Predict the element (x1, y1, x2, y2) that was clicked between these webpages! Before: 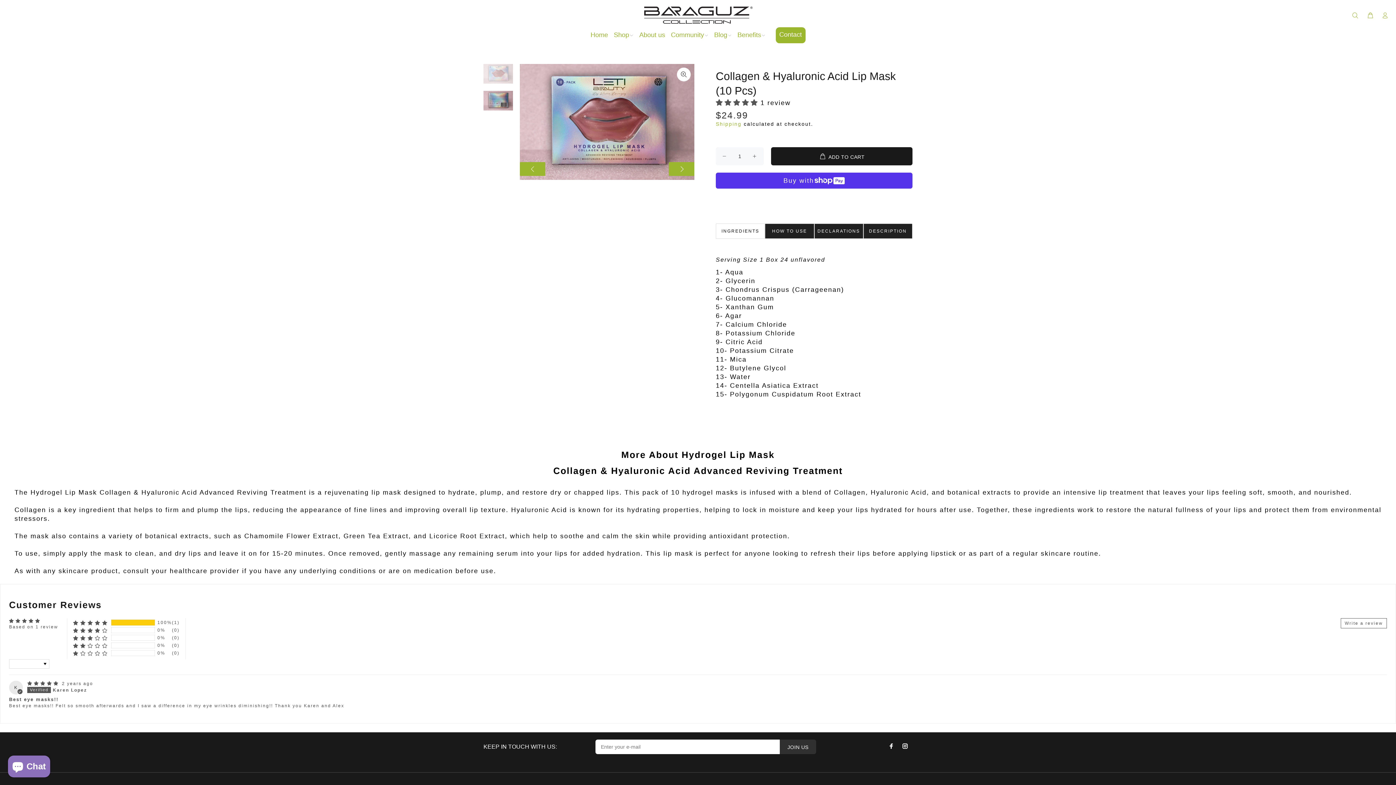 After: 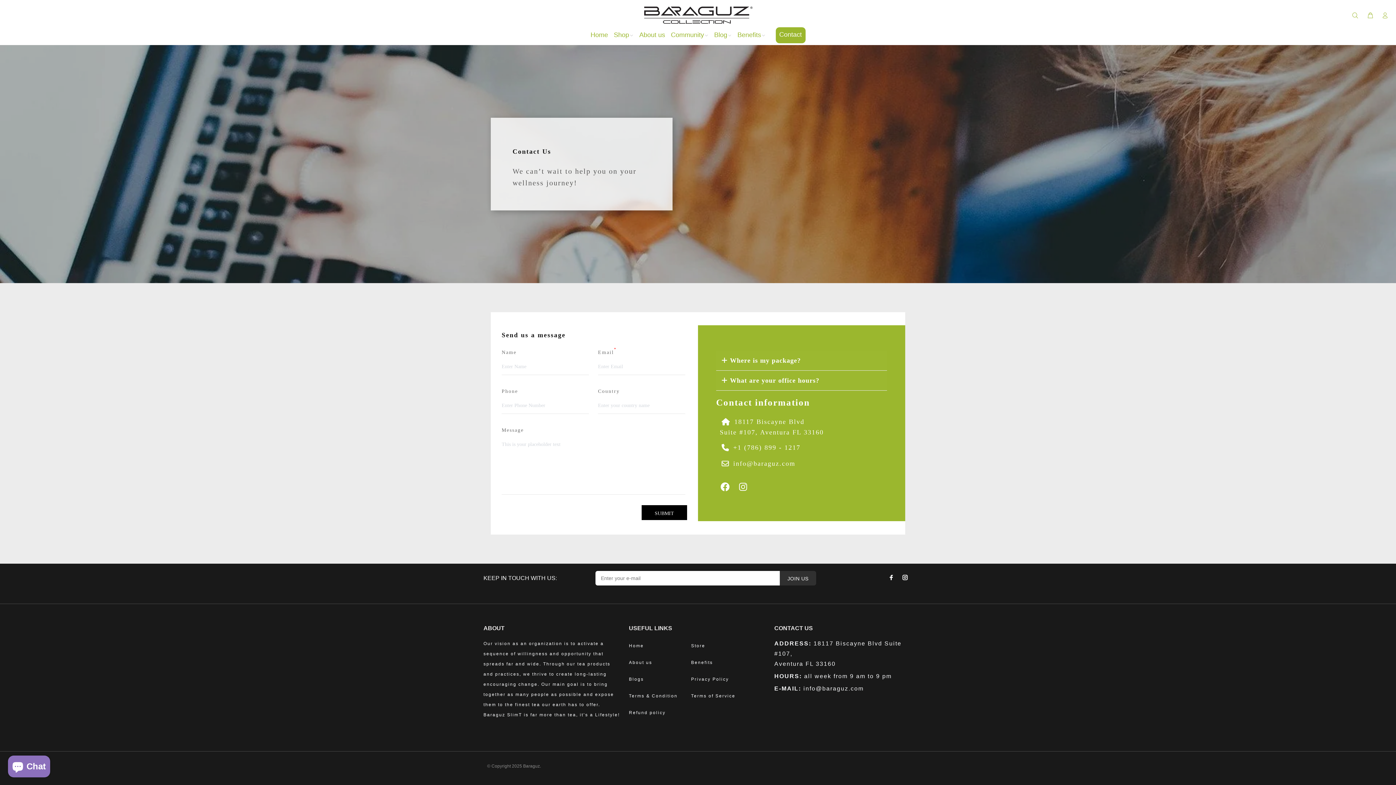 Action: label: Contact bbox: (779, 31, 802, 38)